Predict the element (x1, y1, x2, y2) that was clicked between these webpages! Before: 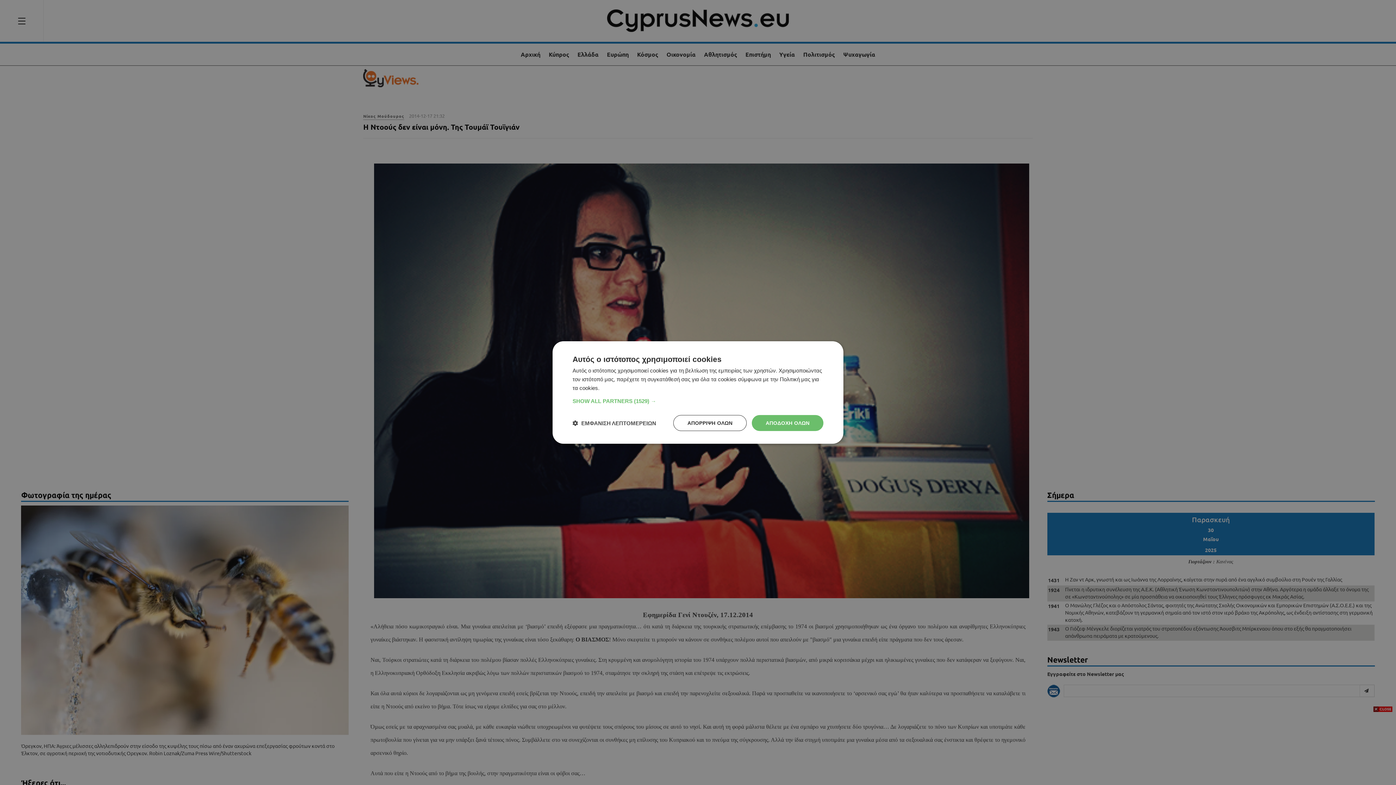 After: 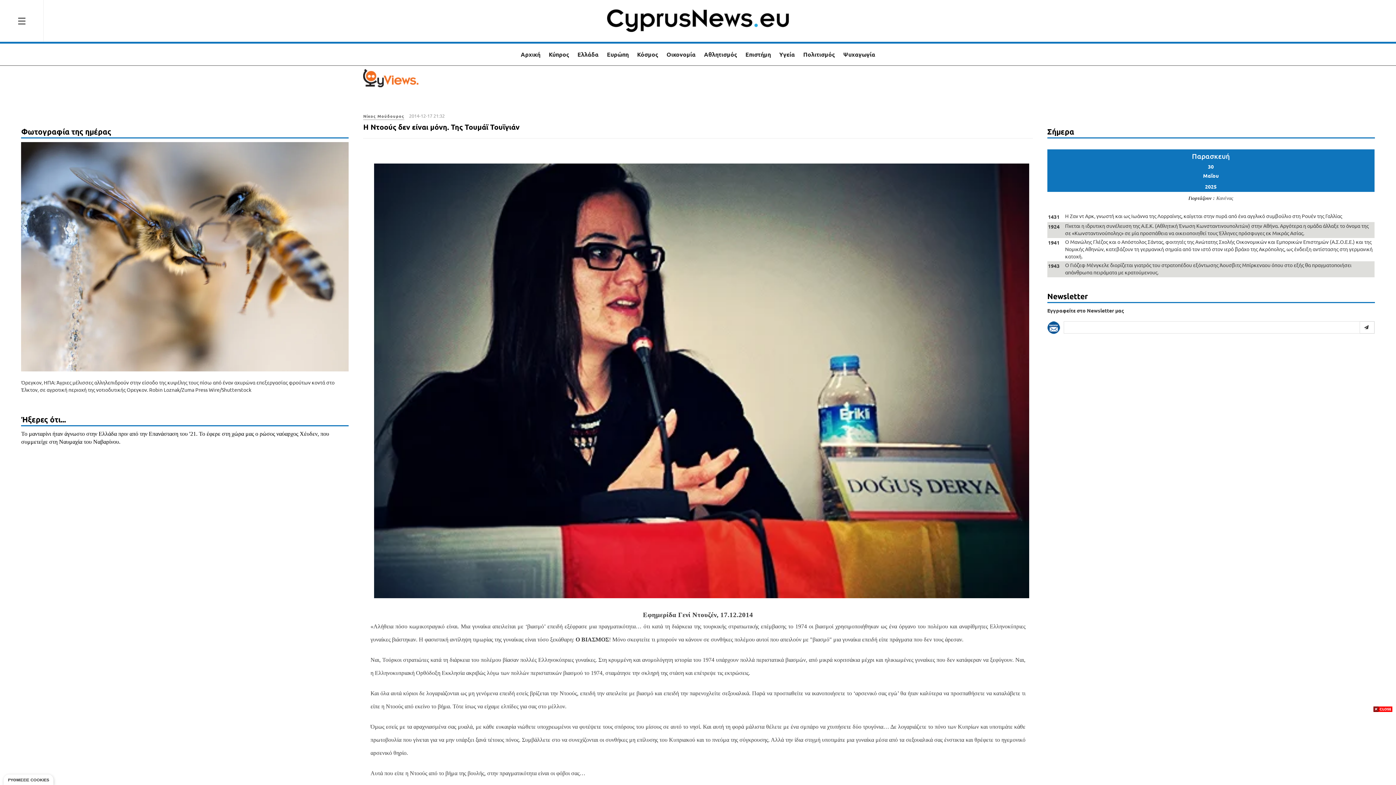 Action: label: ΑΠΟΡΡΙΨΗ ΟΛΩΝ bbox: (673, 415, 746, 431)